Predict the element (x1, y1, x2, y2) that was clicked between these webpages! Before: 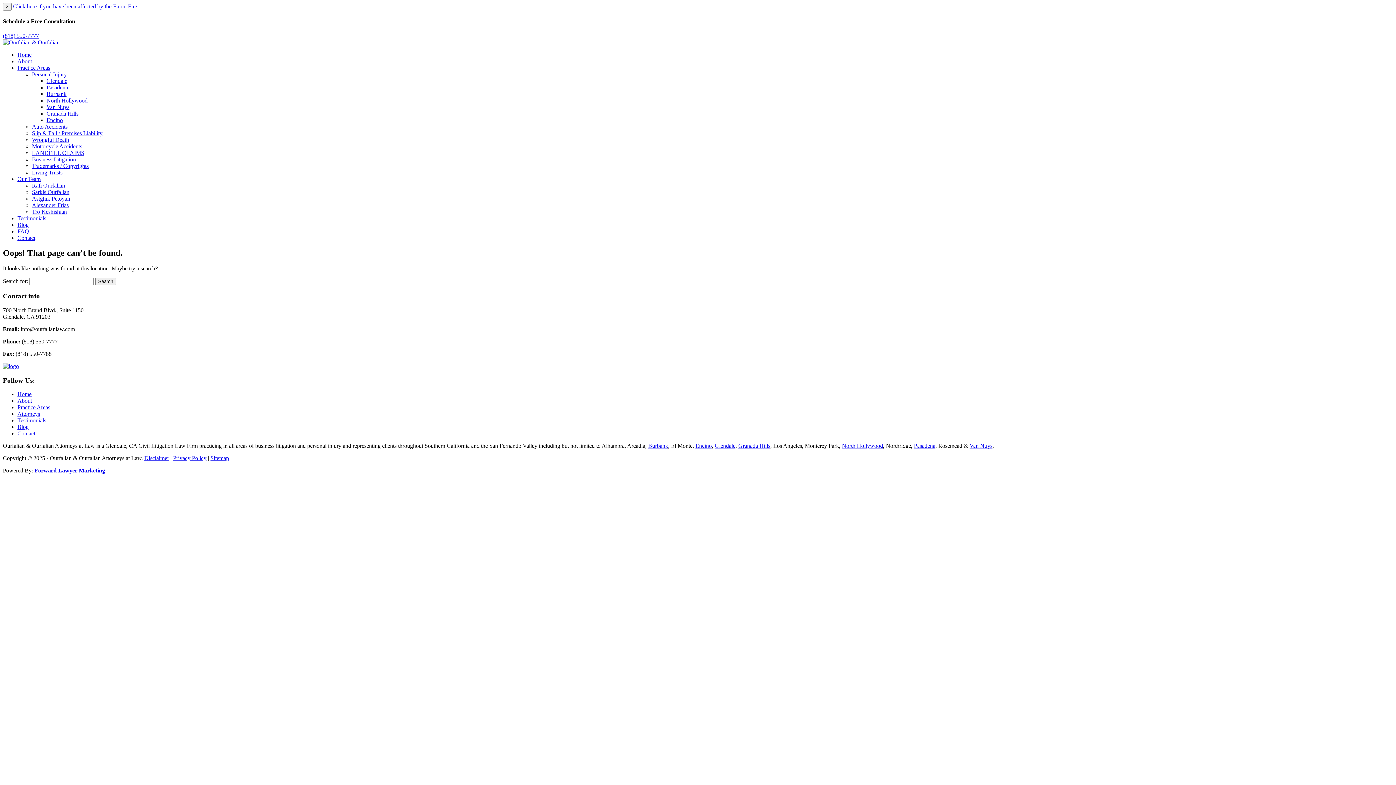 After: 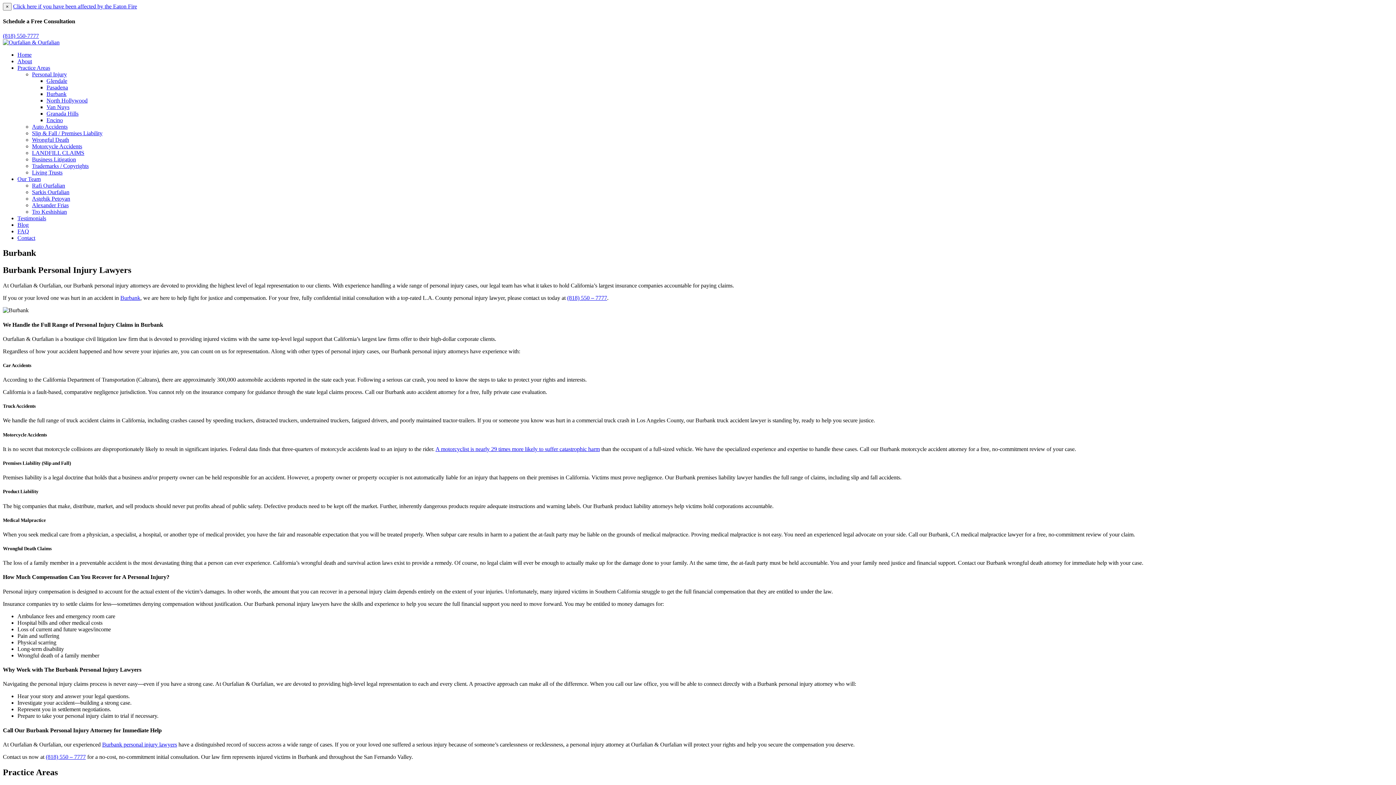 Action: bbox: (46, 90, 66, 96) label: Burbank